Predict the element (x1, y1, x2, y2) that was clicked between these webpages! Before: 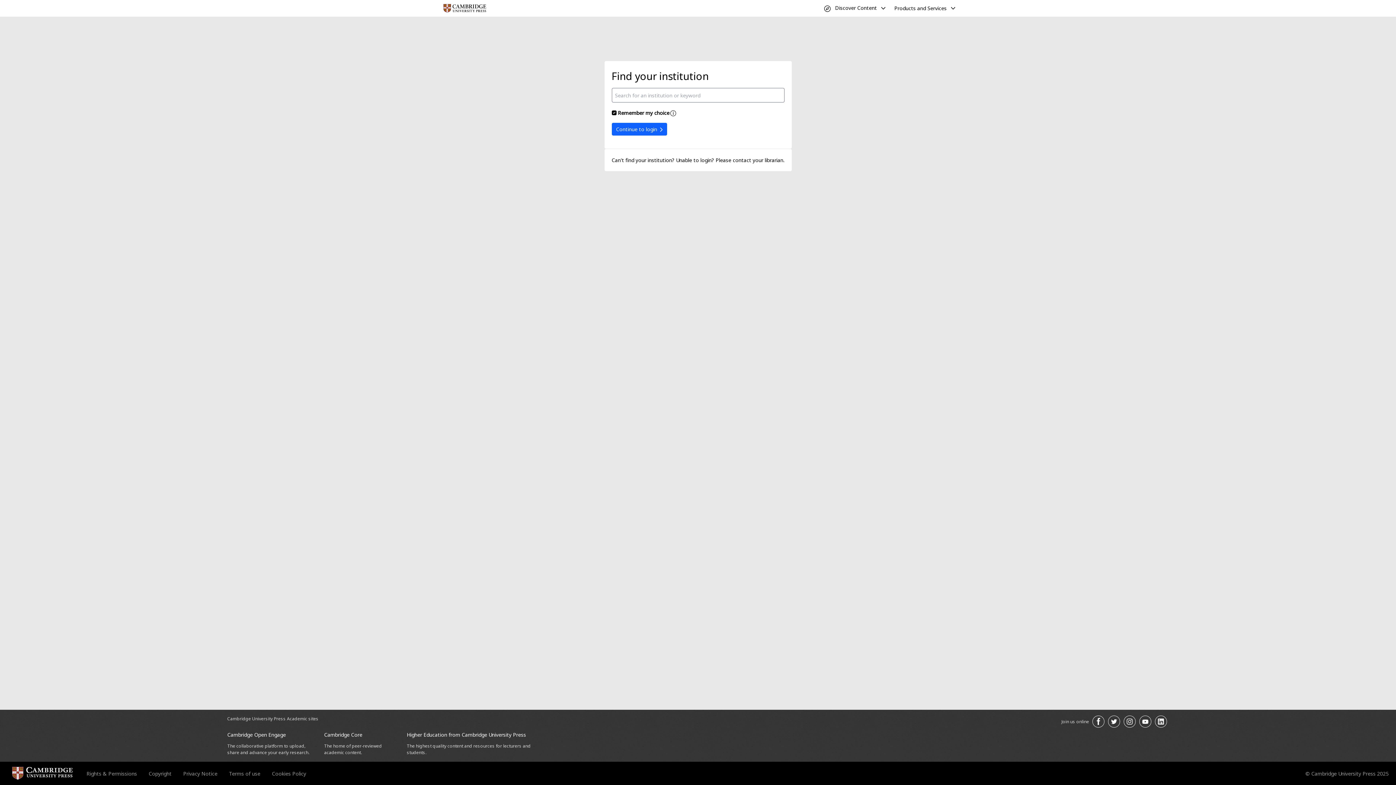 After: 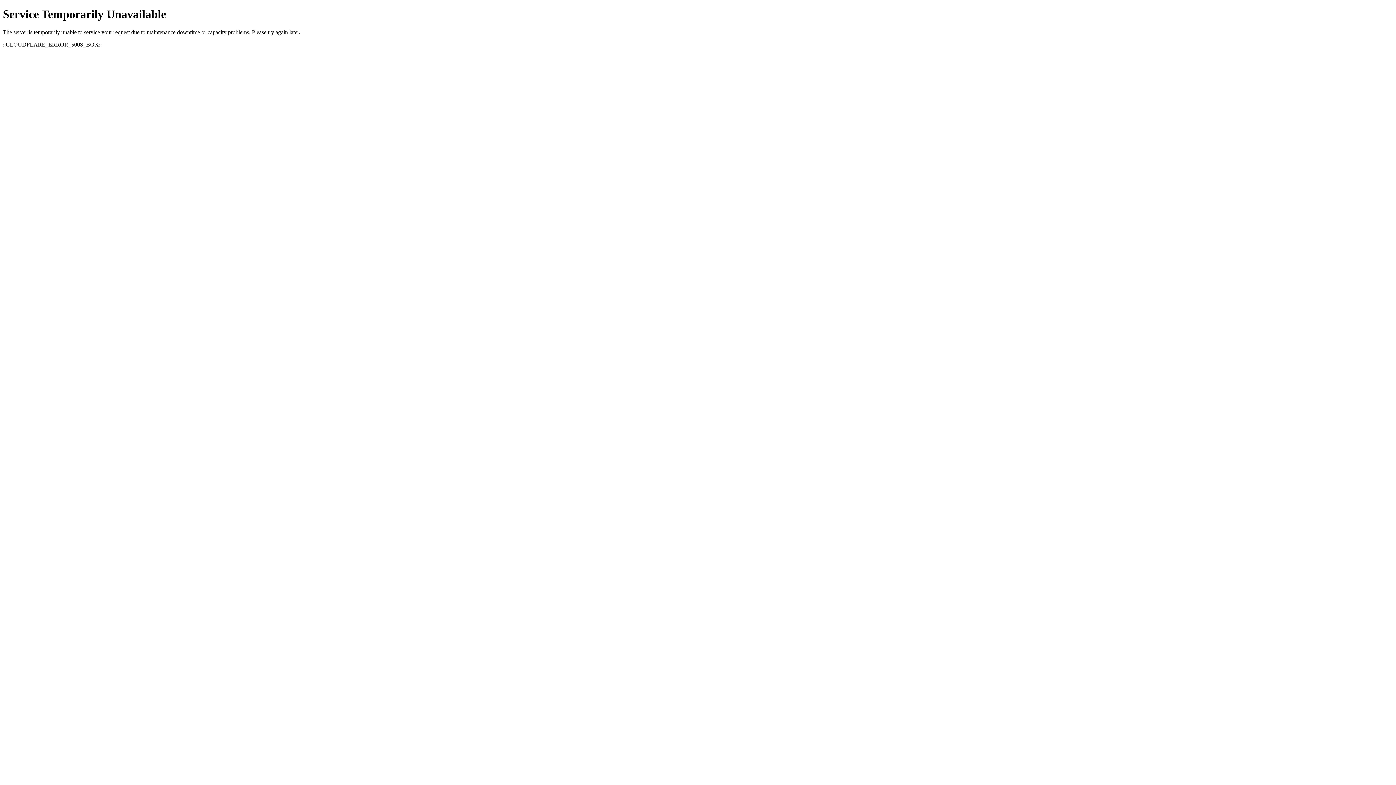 Action: bbox: (11, 766, 73, 781)